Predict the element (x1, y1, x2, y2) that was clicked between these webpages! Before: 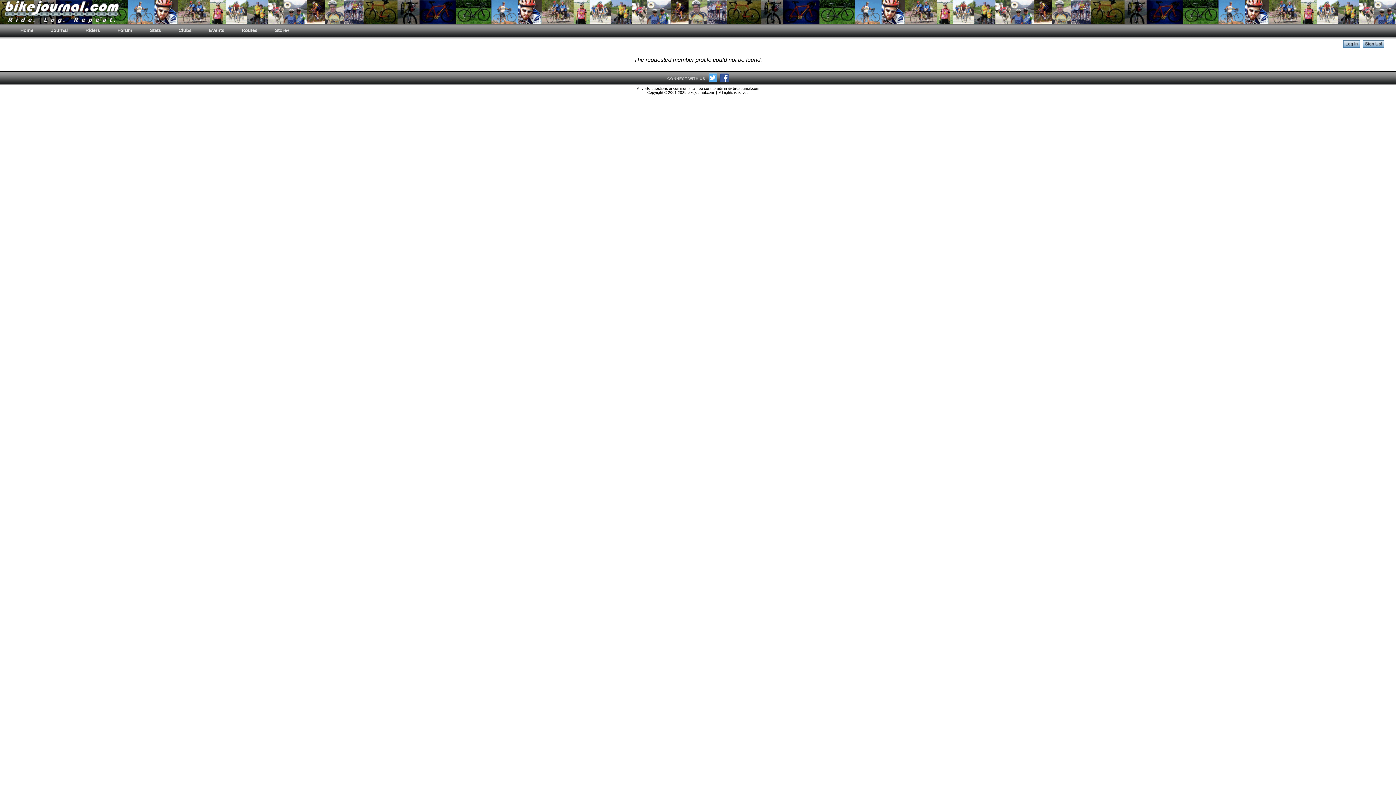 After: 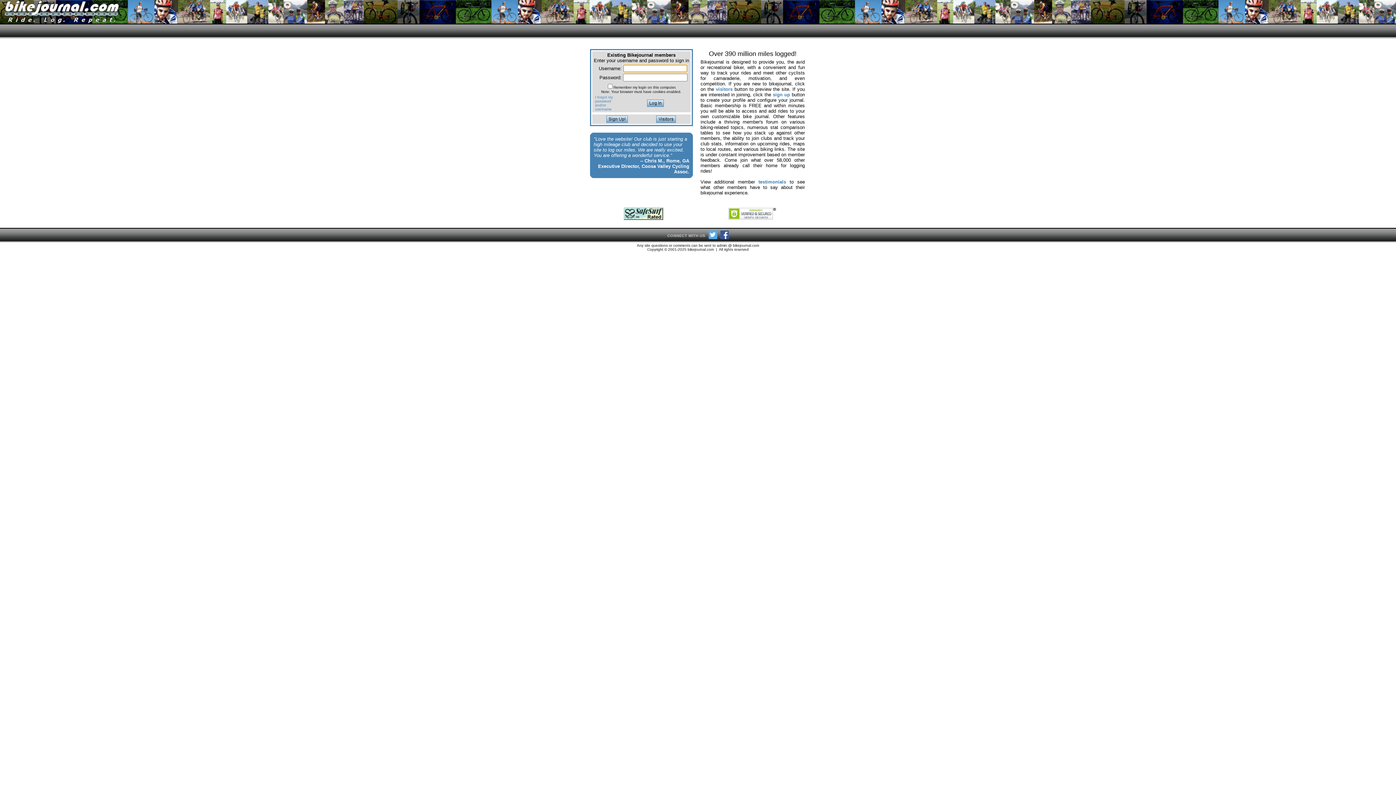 Action: bbox: (200, 24, 233, 38) label: Events